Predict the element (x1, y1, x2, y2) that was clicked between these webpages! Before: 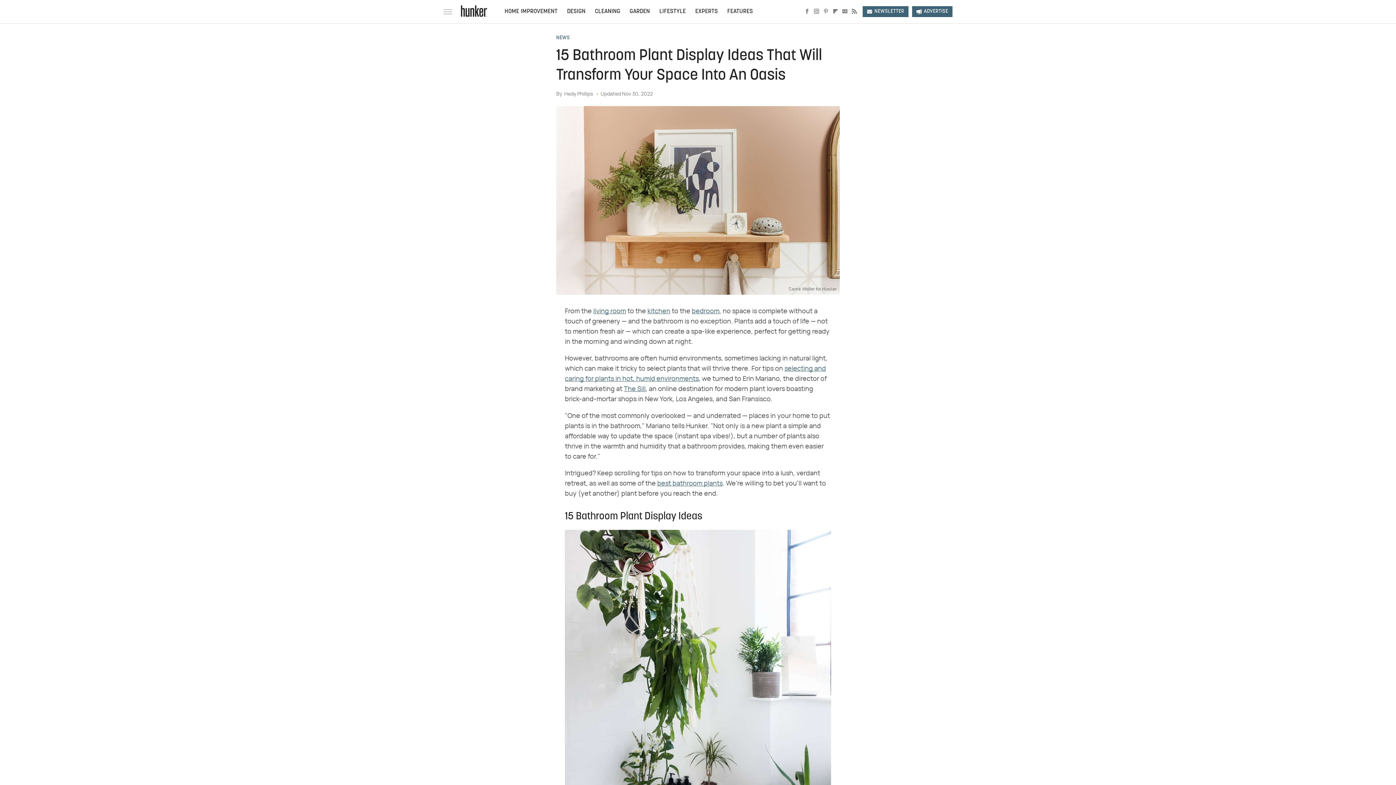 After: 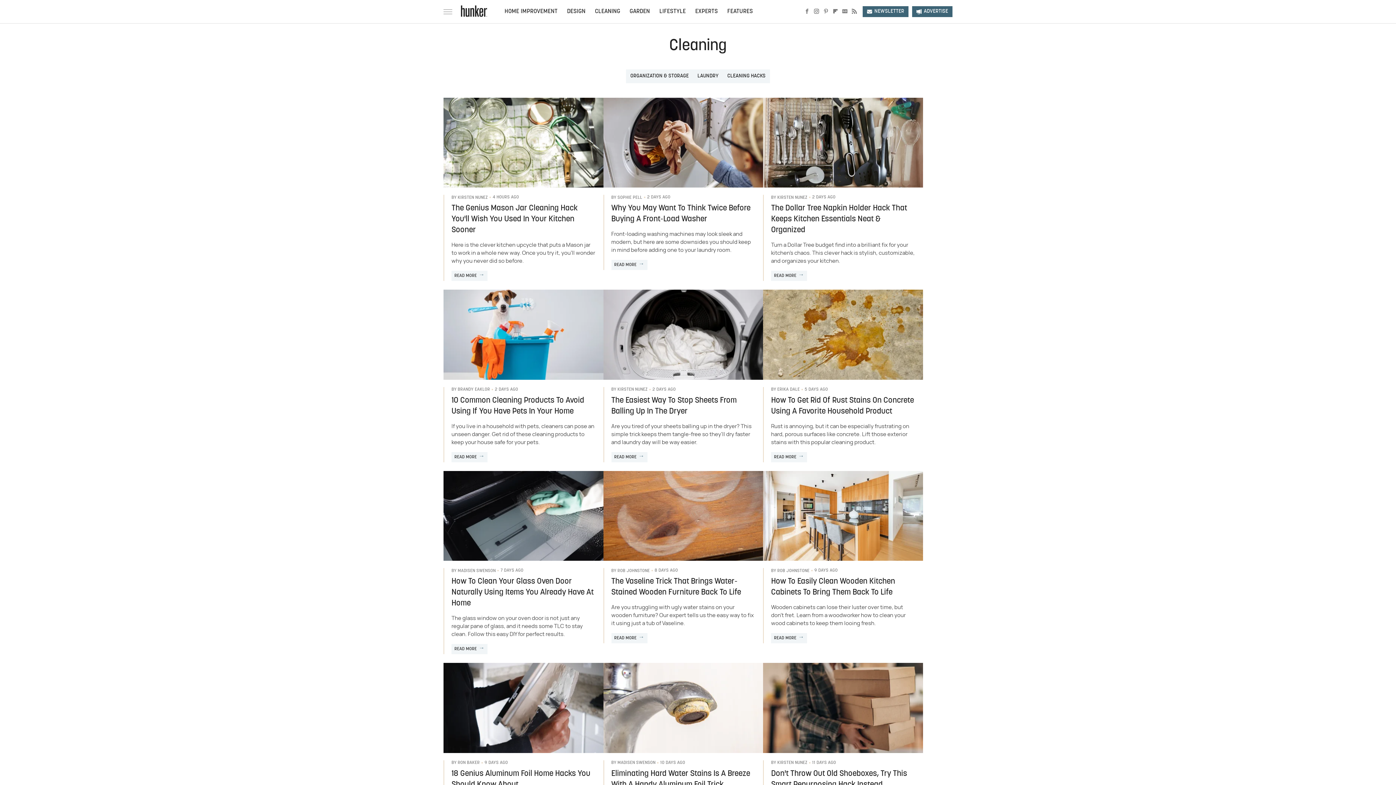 Action: bbox: (595, 0, 620, 23) label: CLEANING